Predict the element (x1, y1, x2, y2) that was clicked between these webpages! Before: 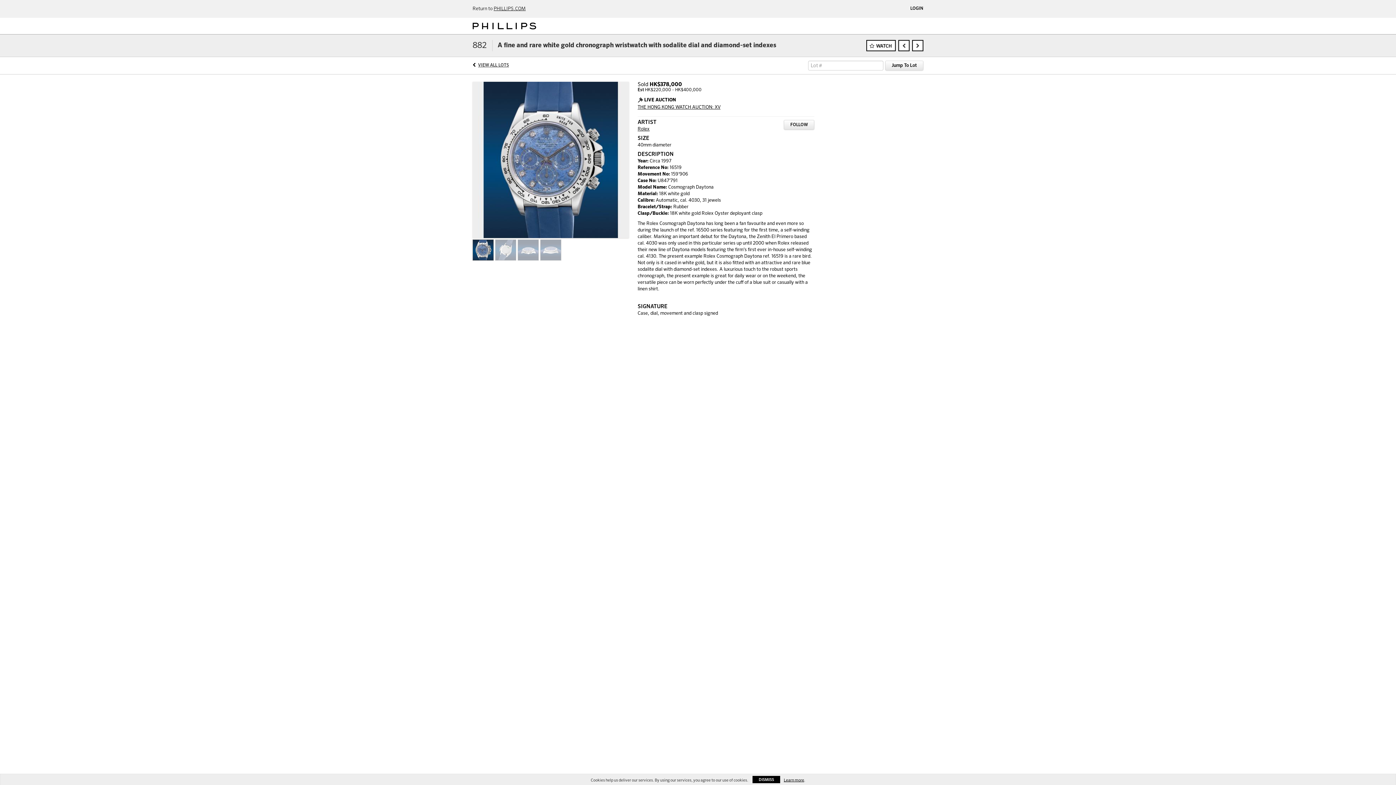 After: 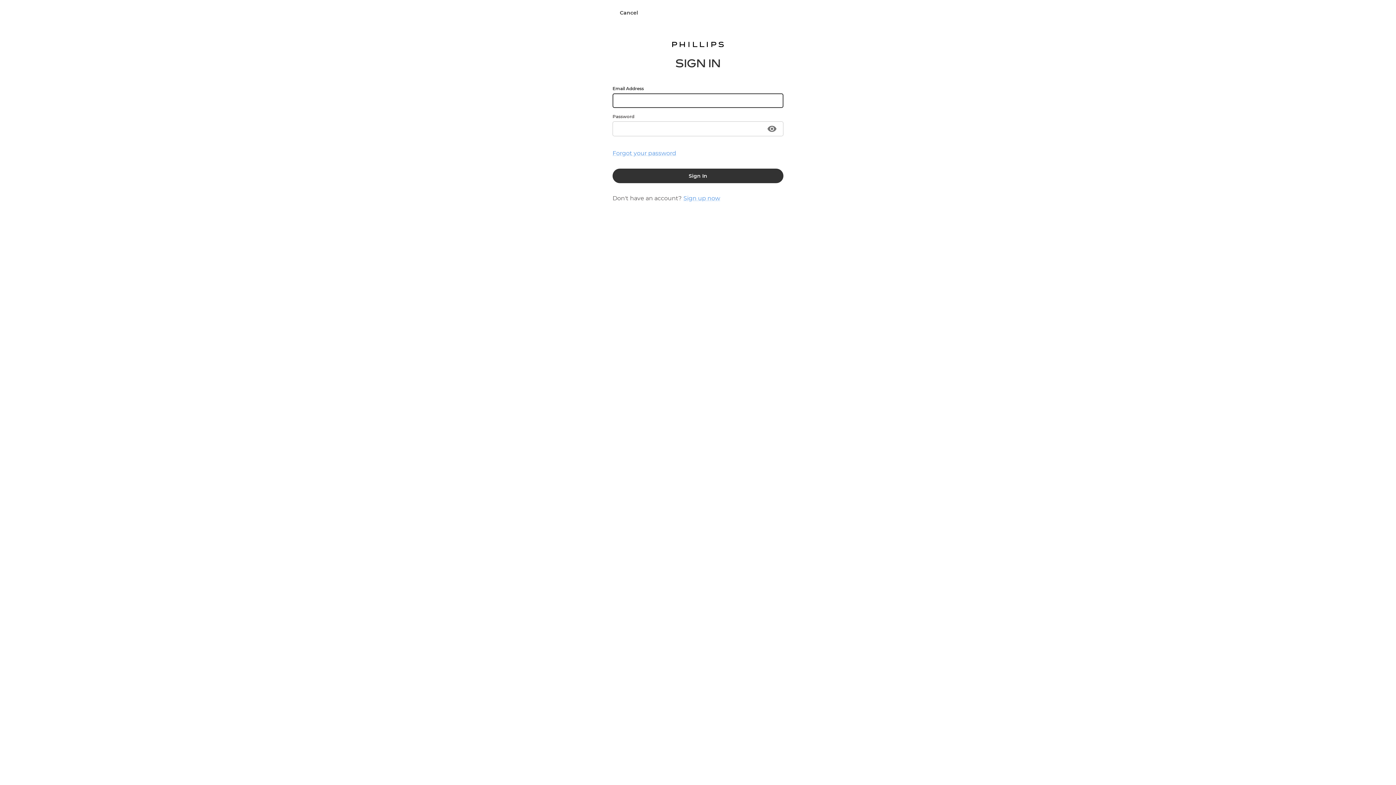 Action: label: WATCH bbox: (866, 40, 896, 51)